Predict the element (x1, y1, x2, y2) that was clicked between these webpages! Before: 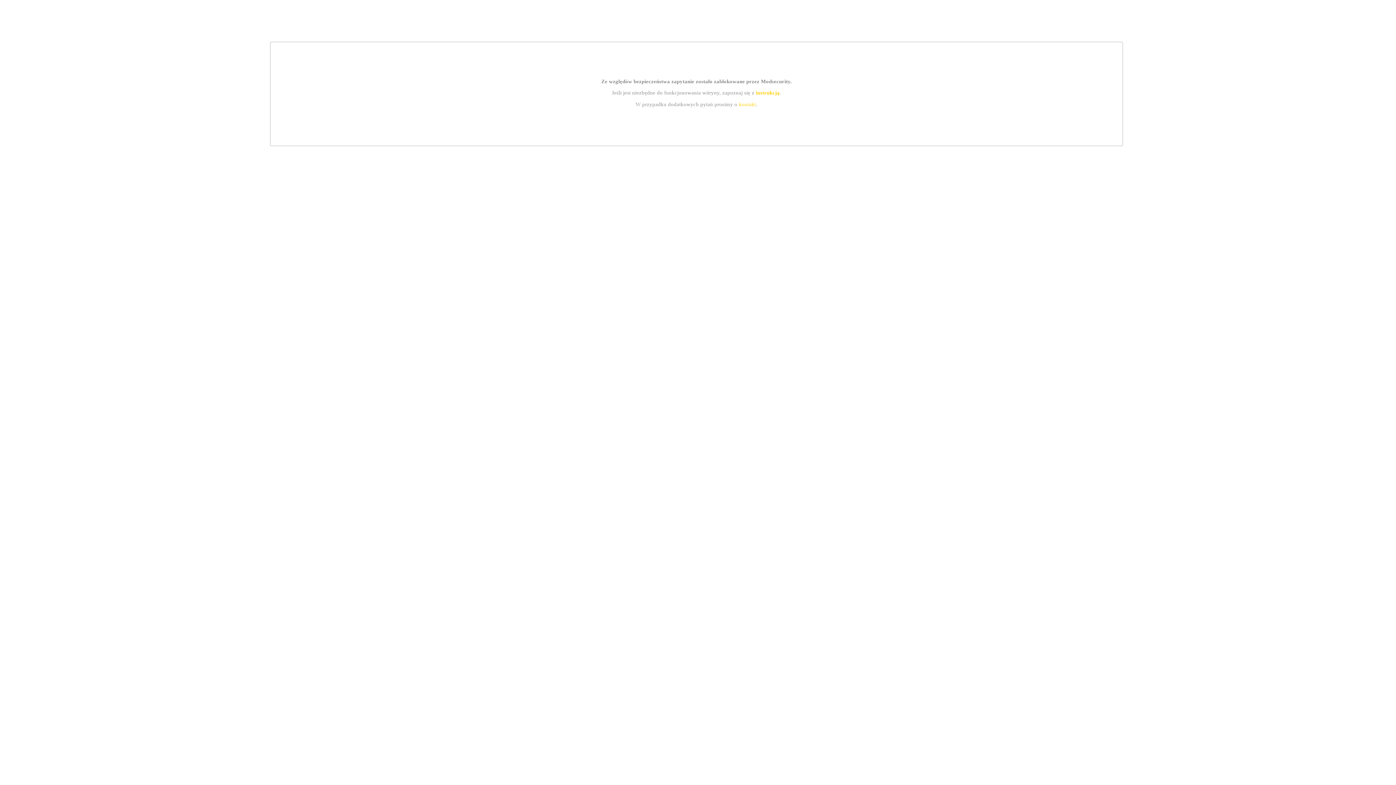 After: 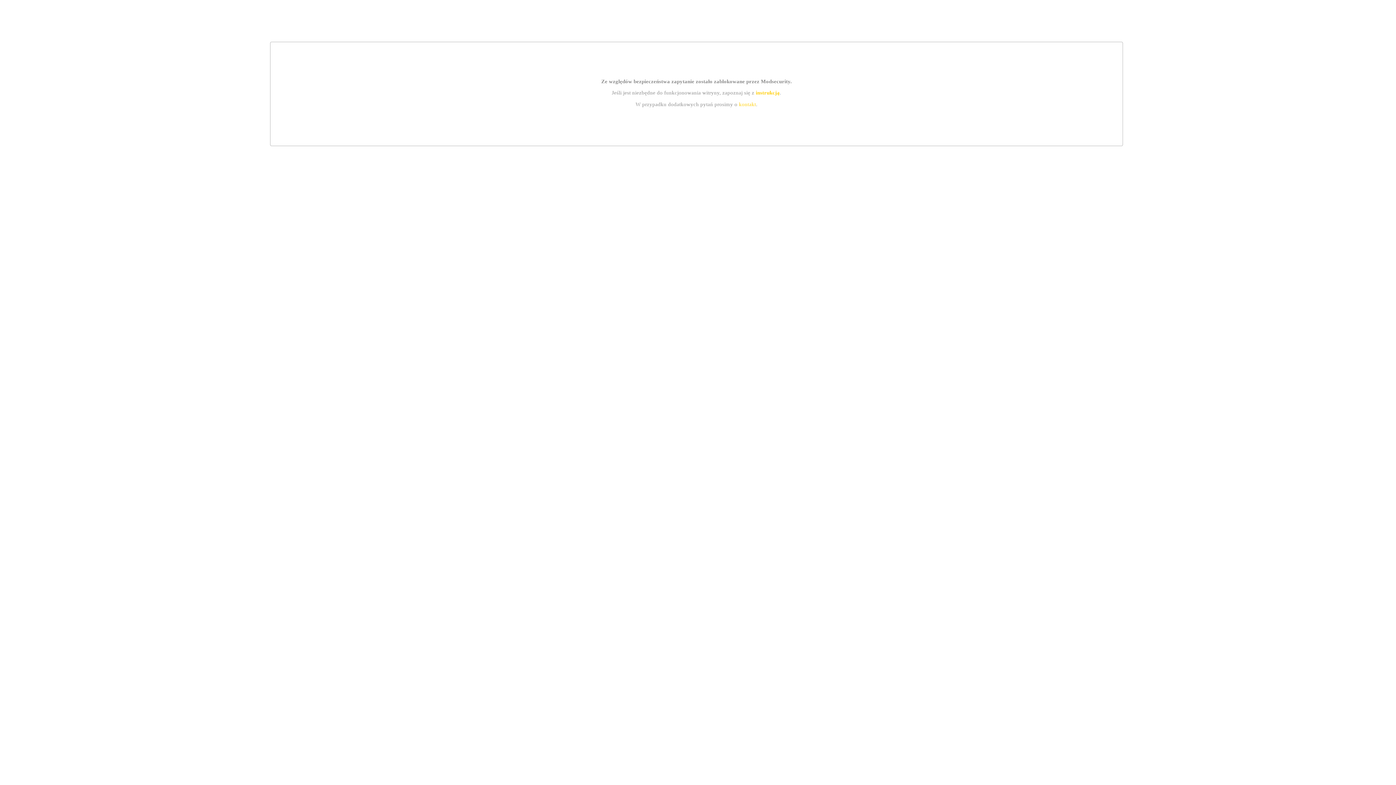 Action: label: instrukcją bbox: (755, 89, 779, 95)